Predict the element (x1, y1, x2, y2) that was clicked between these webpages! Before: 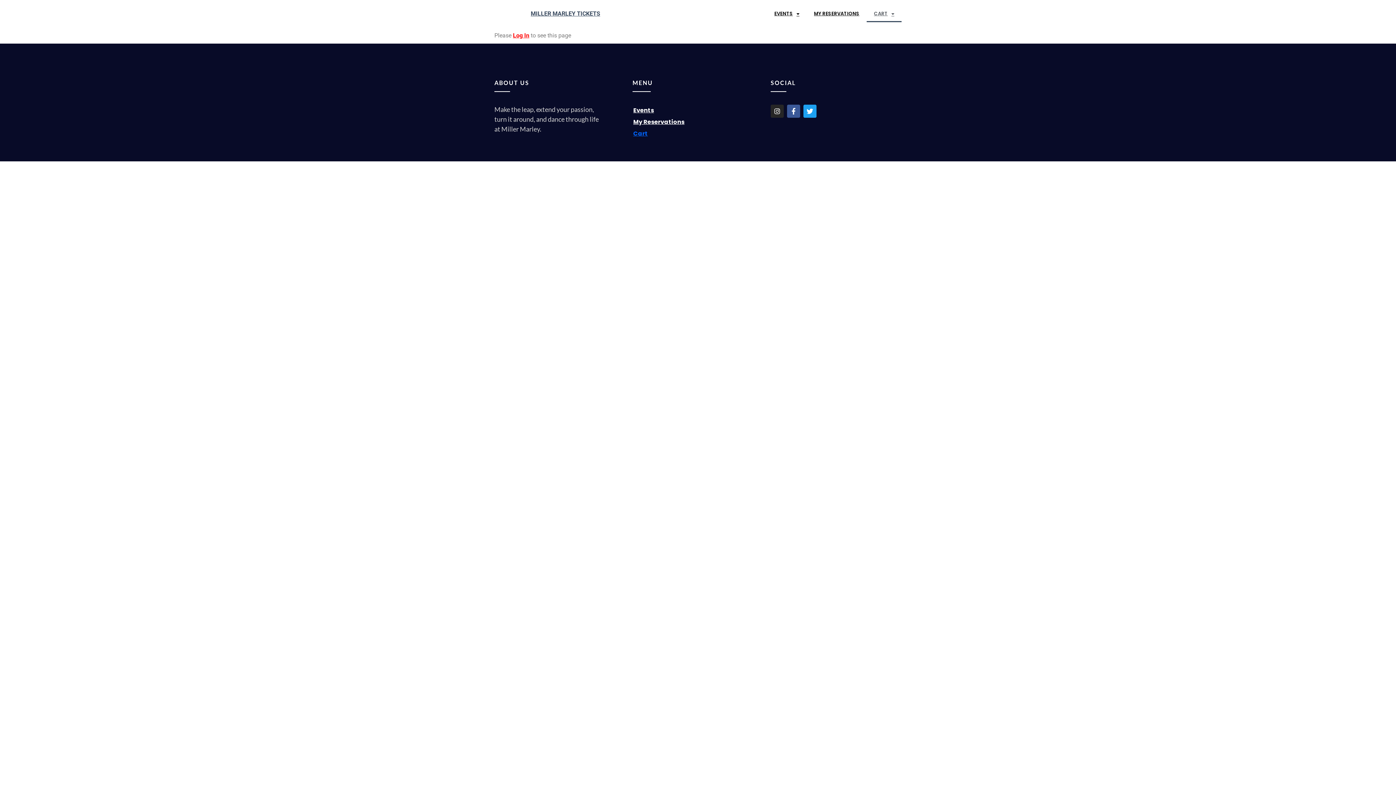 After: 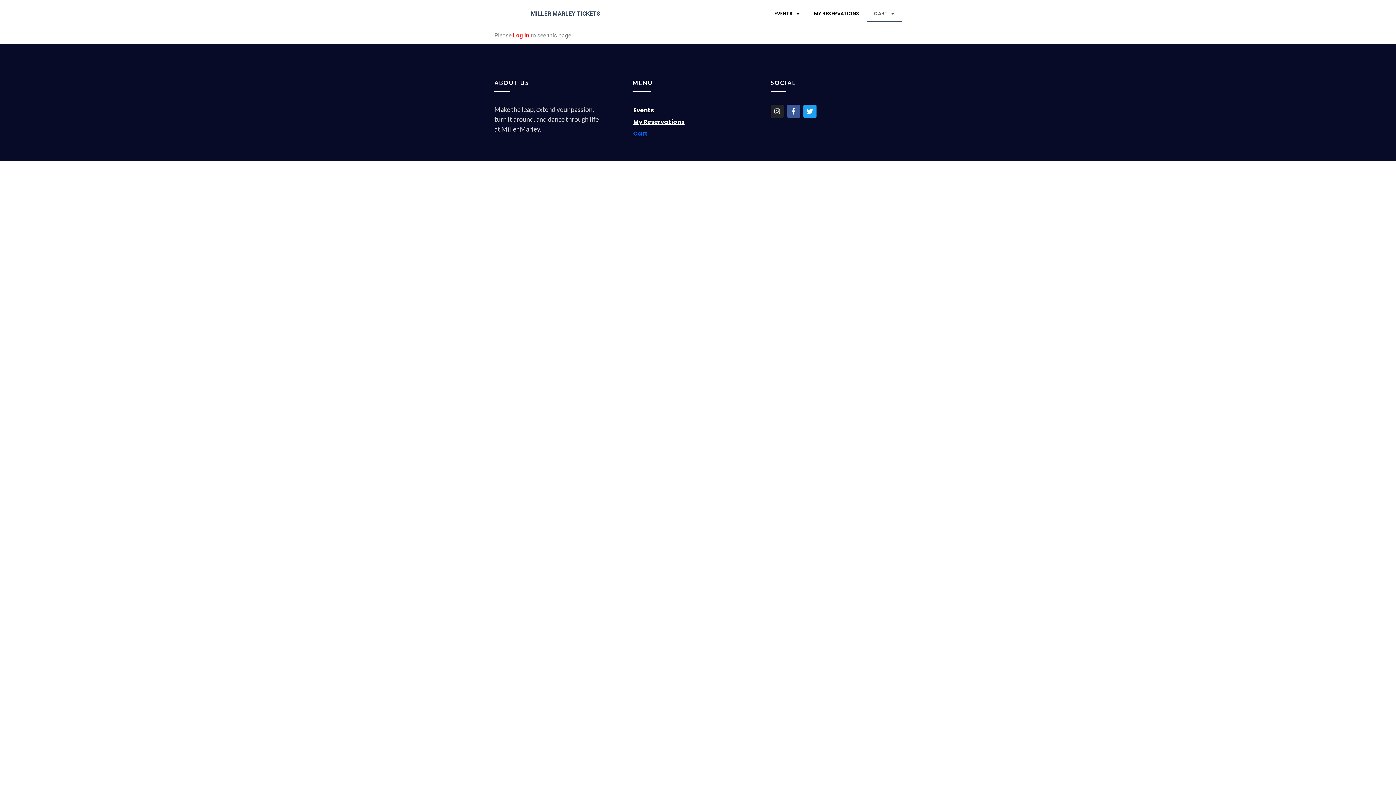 Action: label: Instagram bbox: (770, 104, 783, 117)